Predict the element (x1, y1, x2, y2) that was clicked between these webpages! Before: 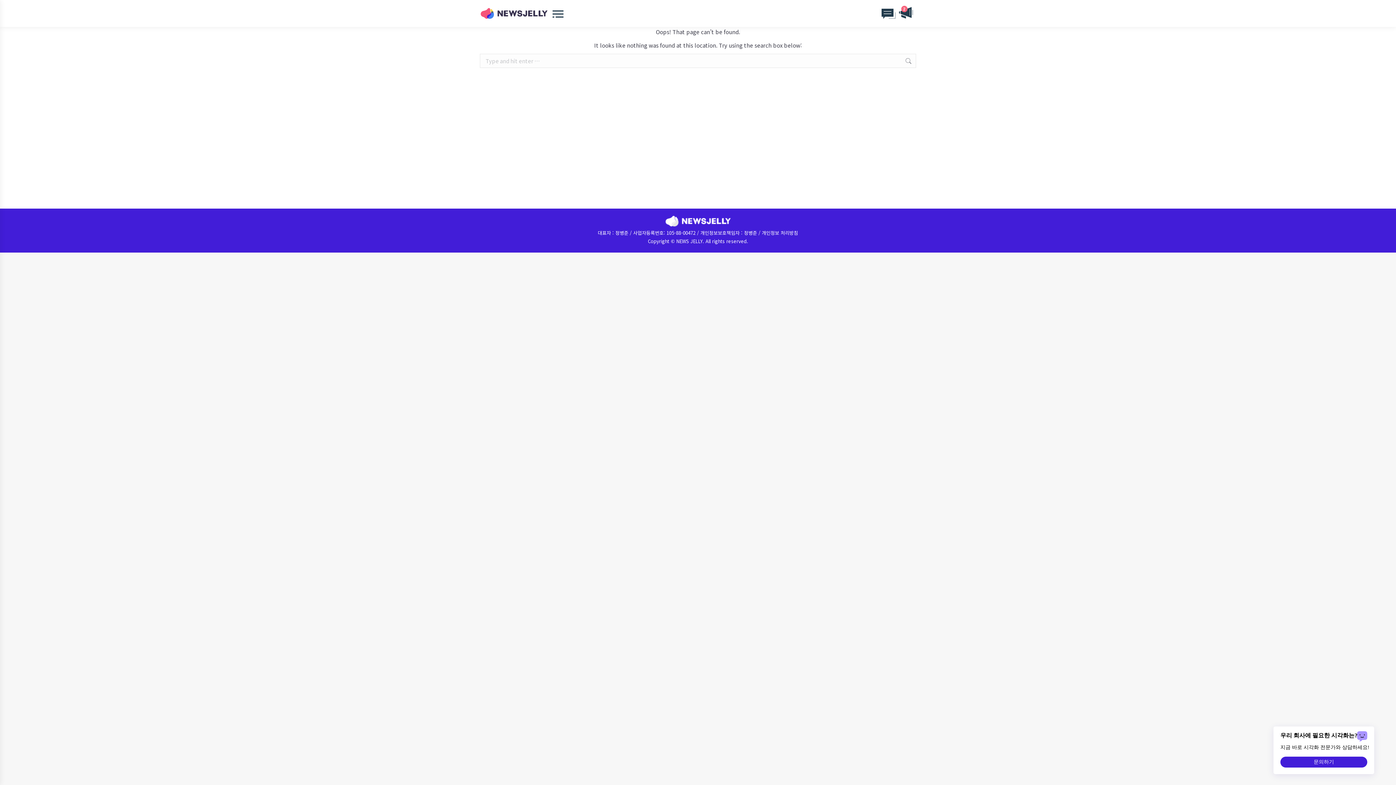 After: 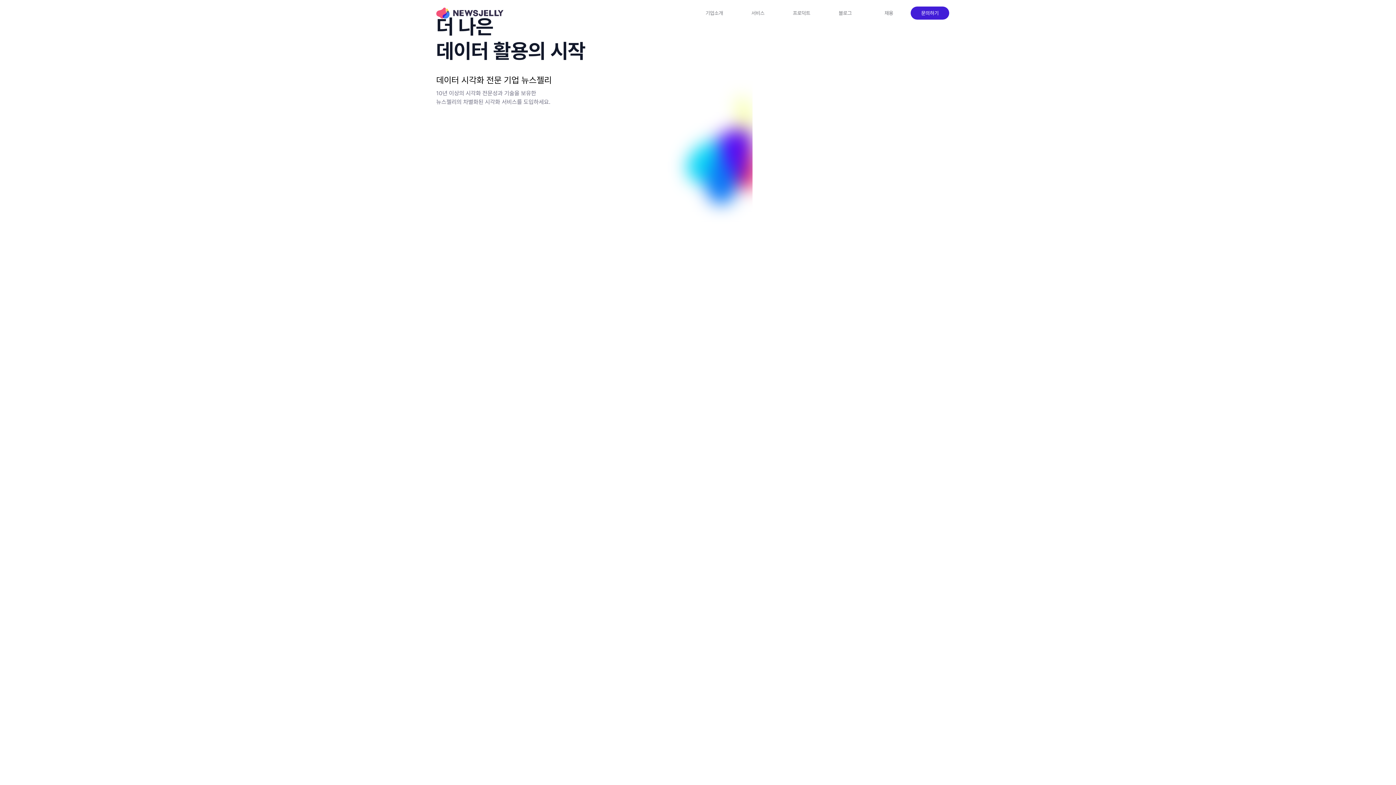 Action: bbox: (480, 7, 548, 19)